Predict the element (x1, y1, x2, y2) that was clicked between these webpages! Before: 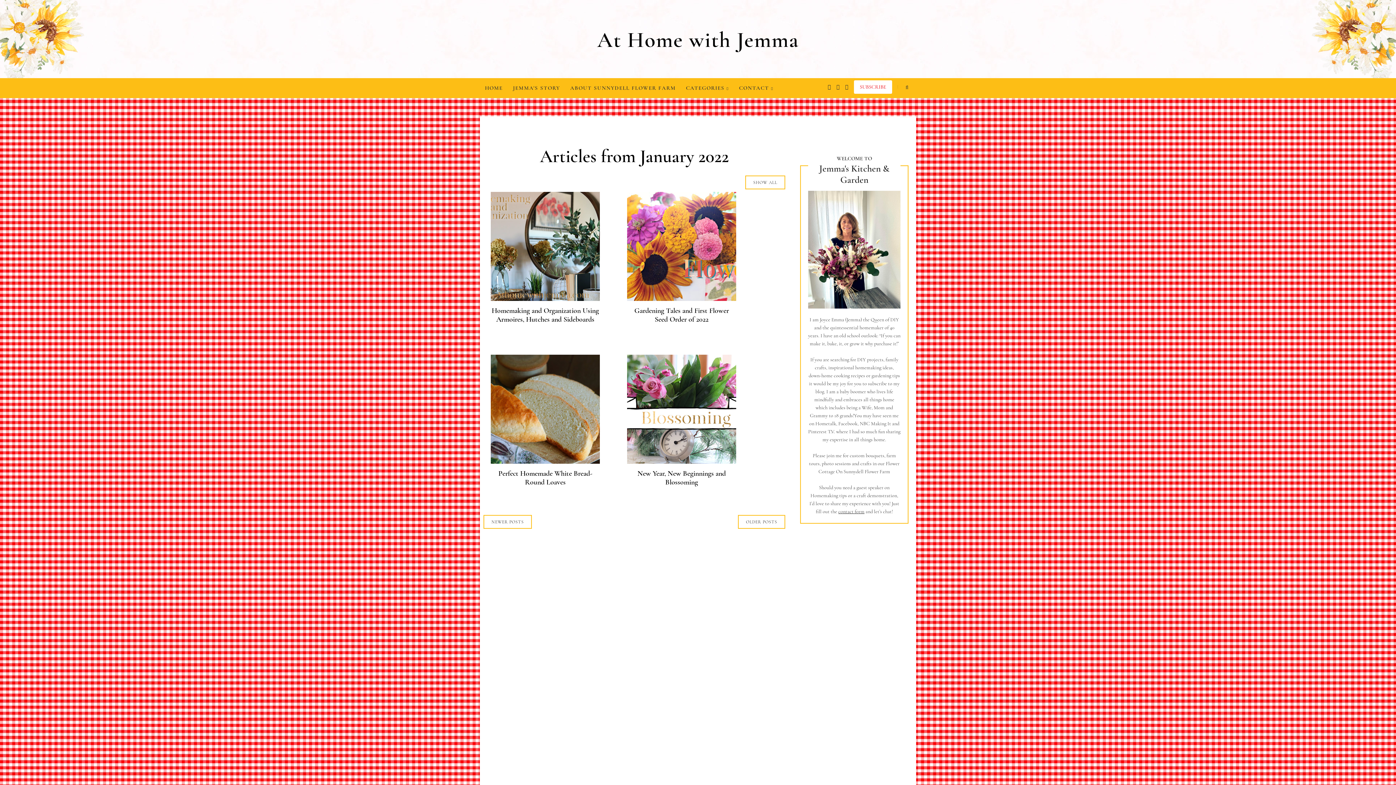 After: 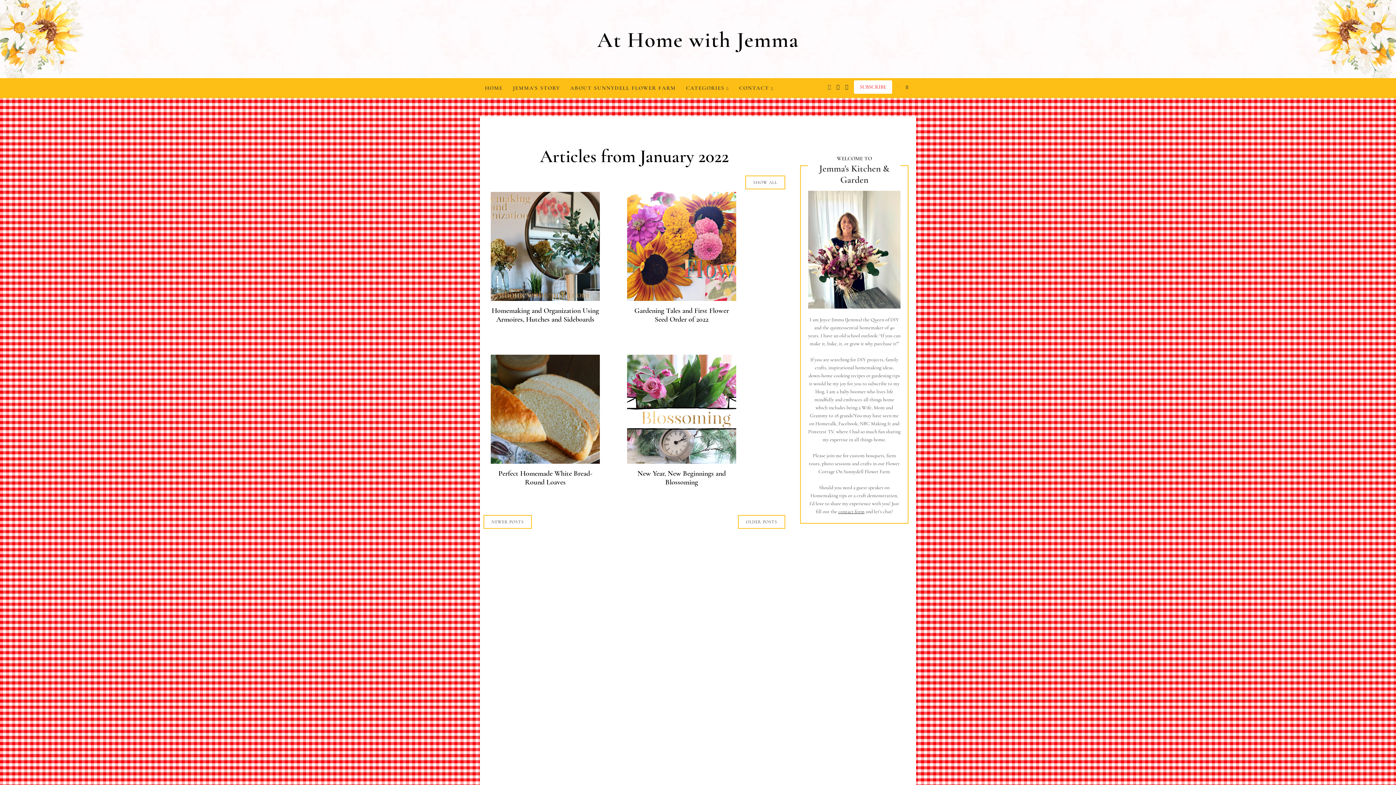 Action: label: instagram bbox: (828, 78, 830, 96)